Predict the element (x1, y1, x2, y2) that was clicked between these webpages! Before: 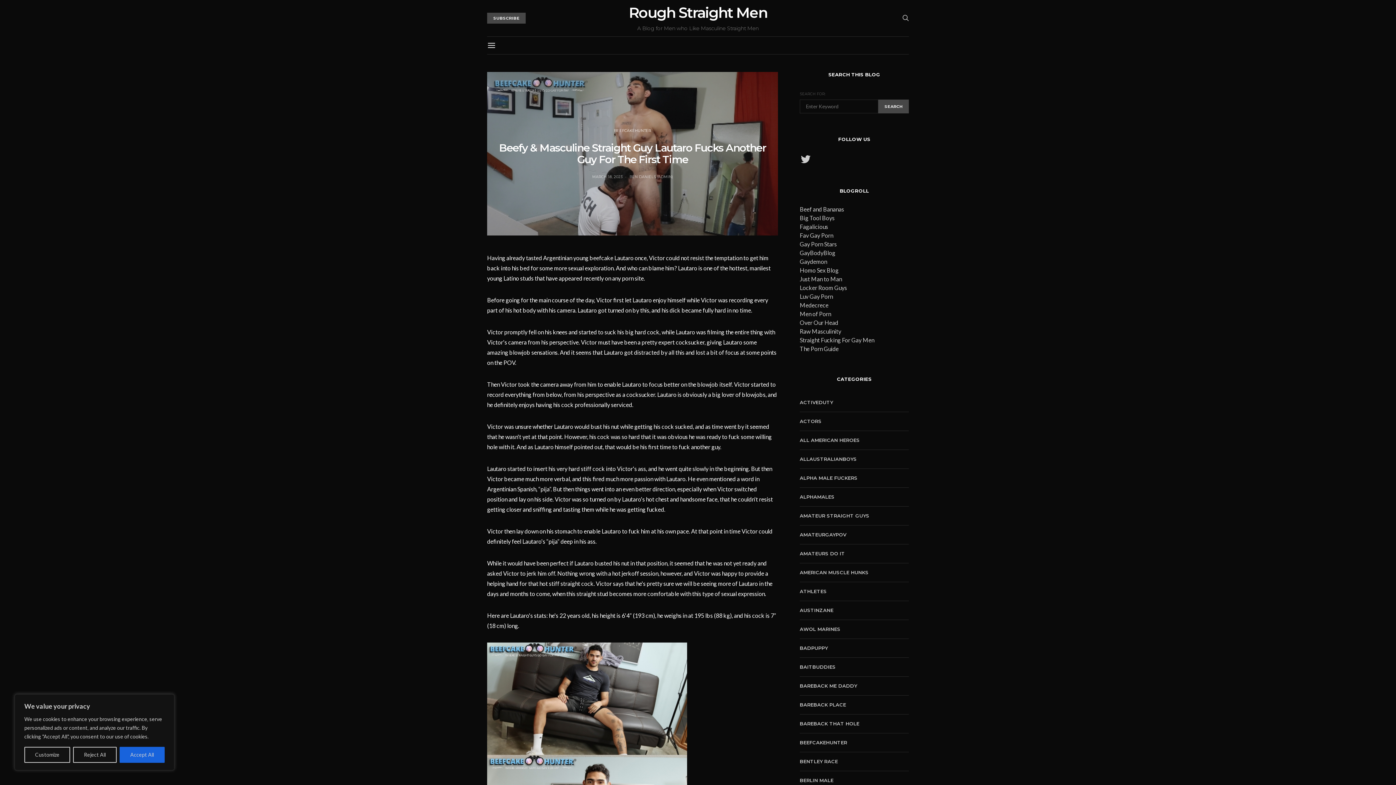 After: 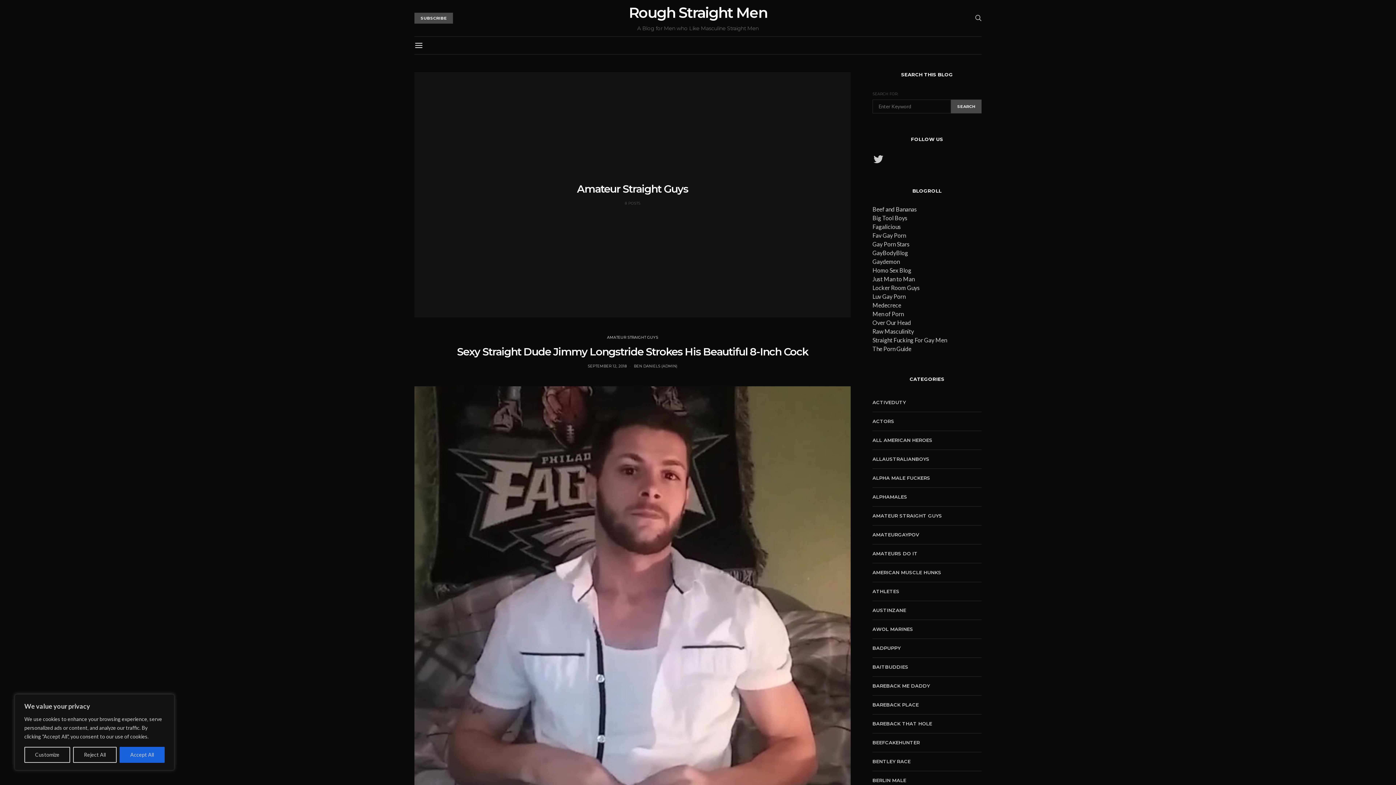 Action: bbox: (800, 512, 869, 519) label: AMATEUR STRAIGHT GUYS